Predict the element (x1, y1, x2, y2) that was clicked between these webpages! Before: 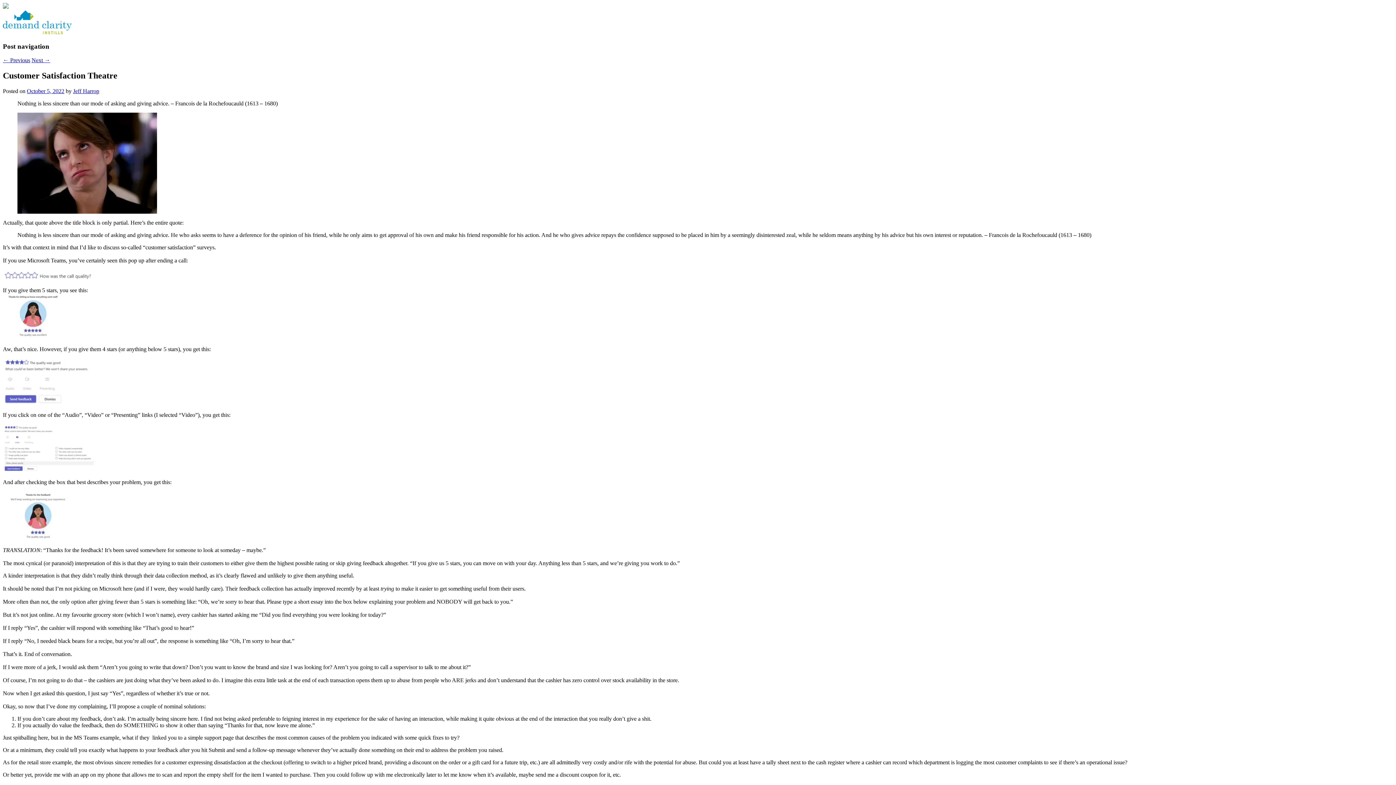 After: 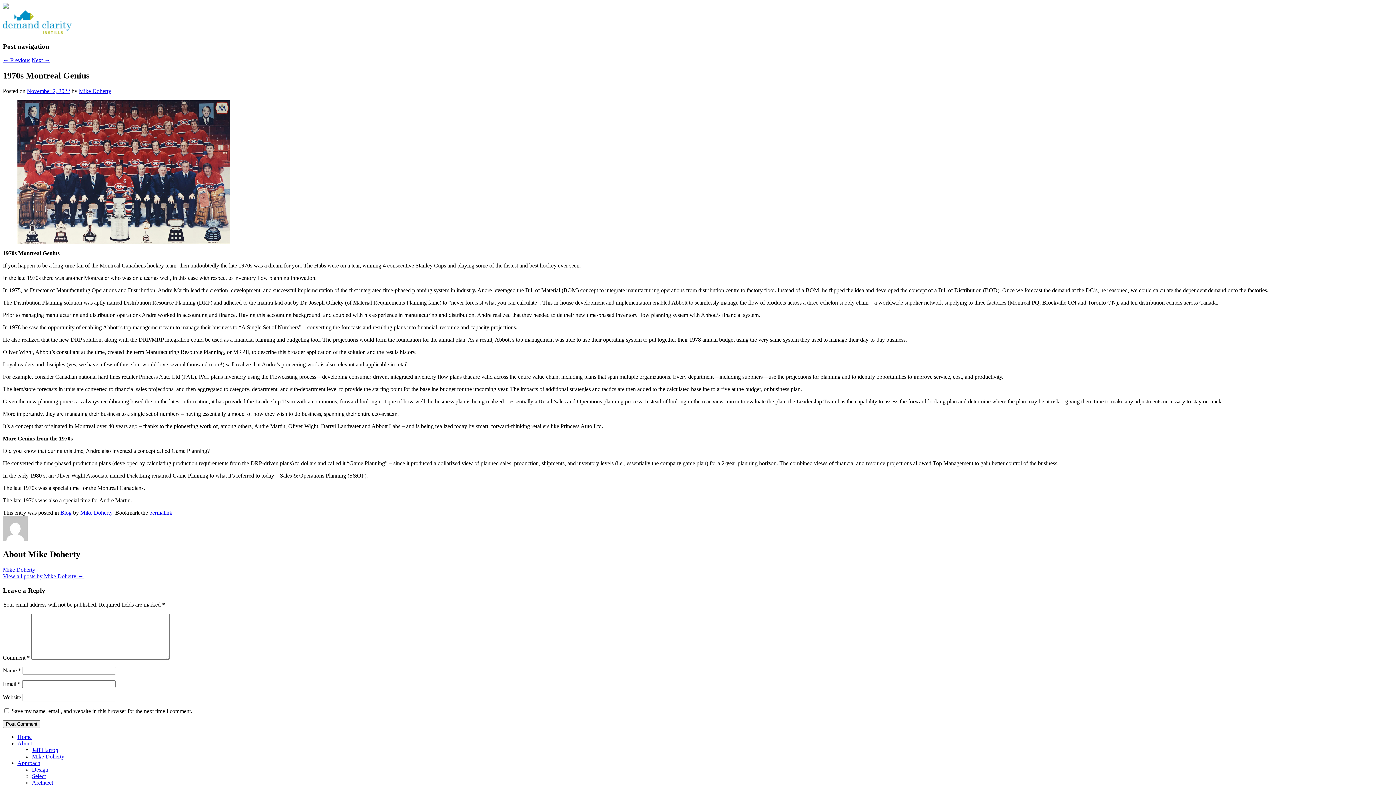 Action: label: Next → bbox: (31, 57, 50, 63)